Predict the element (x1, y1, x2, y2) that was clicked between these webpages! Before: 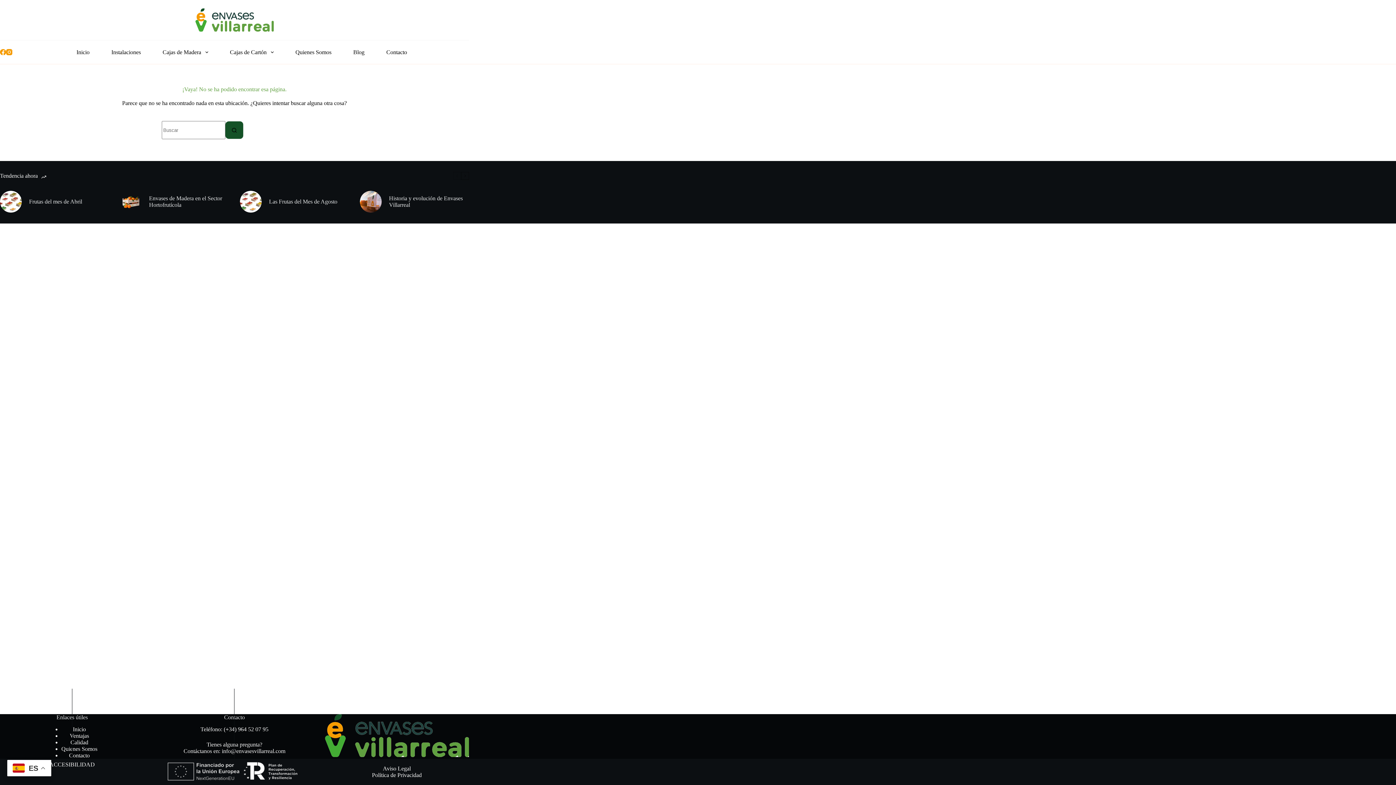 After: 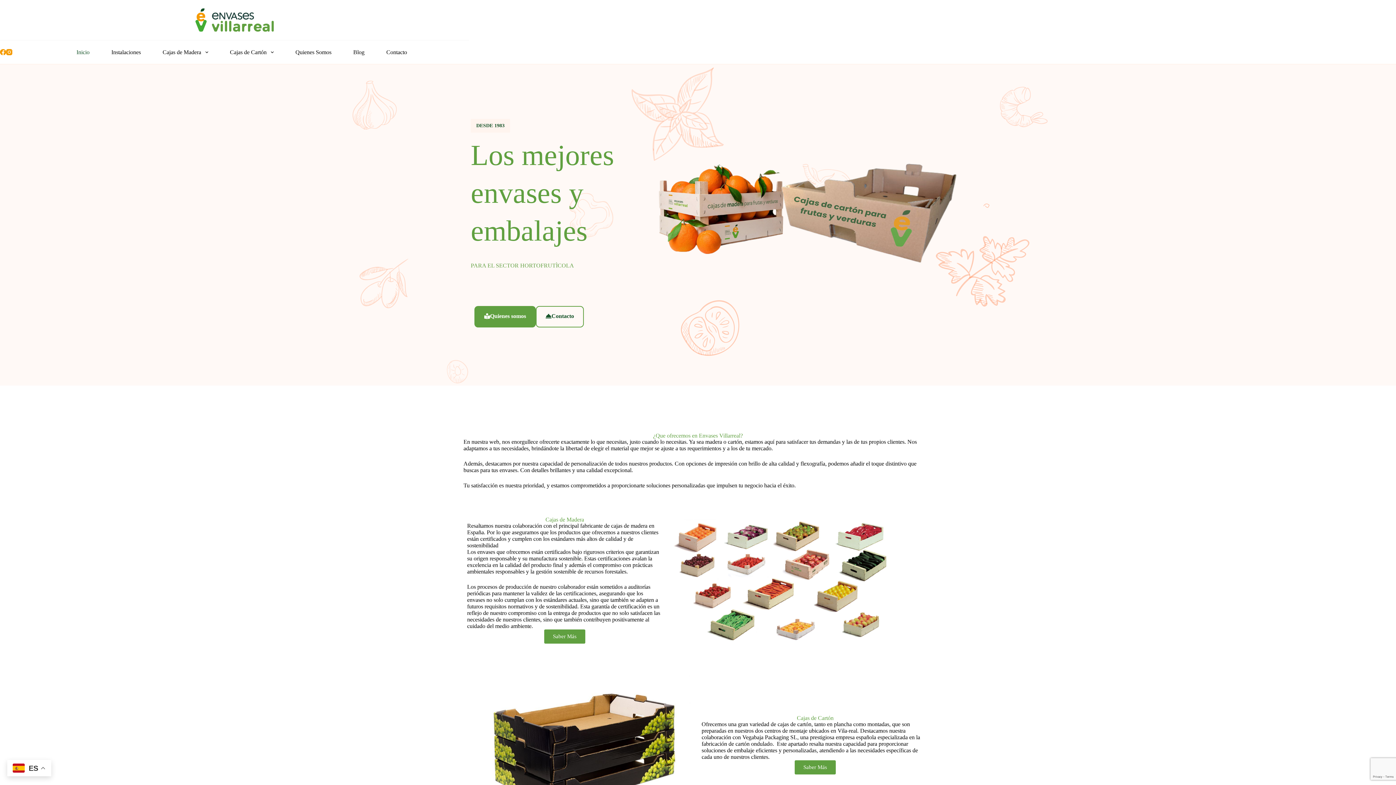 Action: label: Inicio bbox: (65, 40, 100, 64)